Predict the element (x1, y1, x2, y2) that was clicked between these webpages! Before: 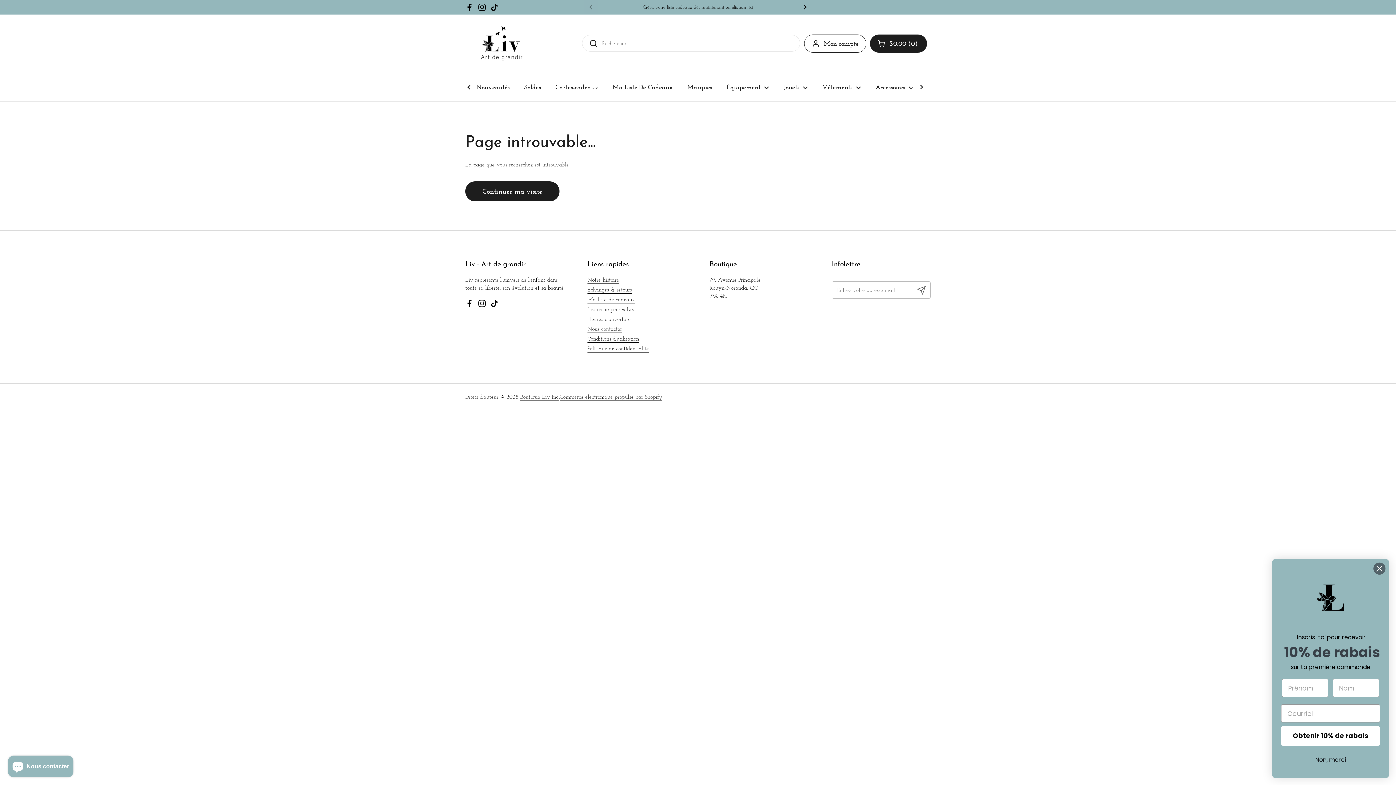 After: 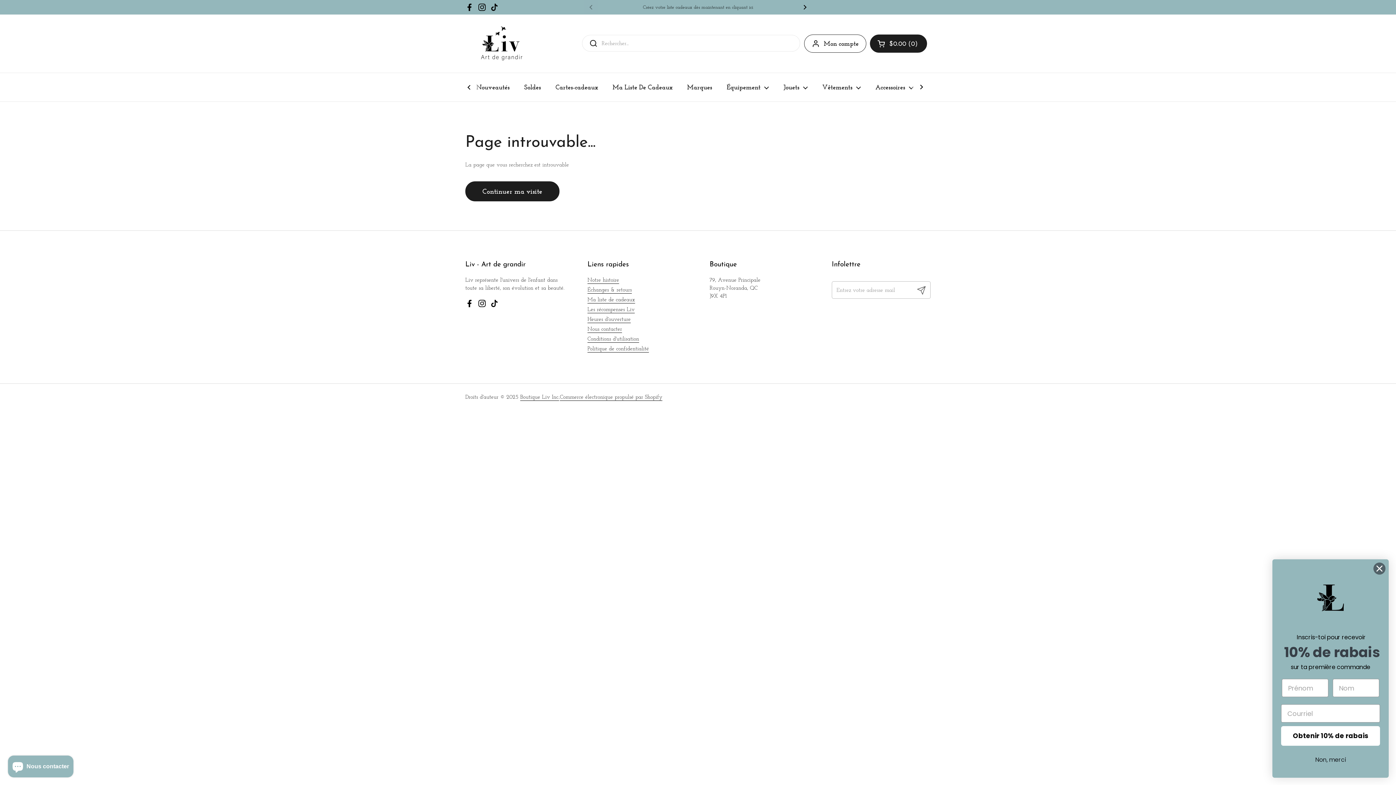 Action: label: Instagram bbox: (477, 2, 486, 11)